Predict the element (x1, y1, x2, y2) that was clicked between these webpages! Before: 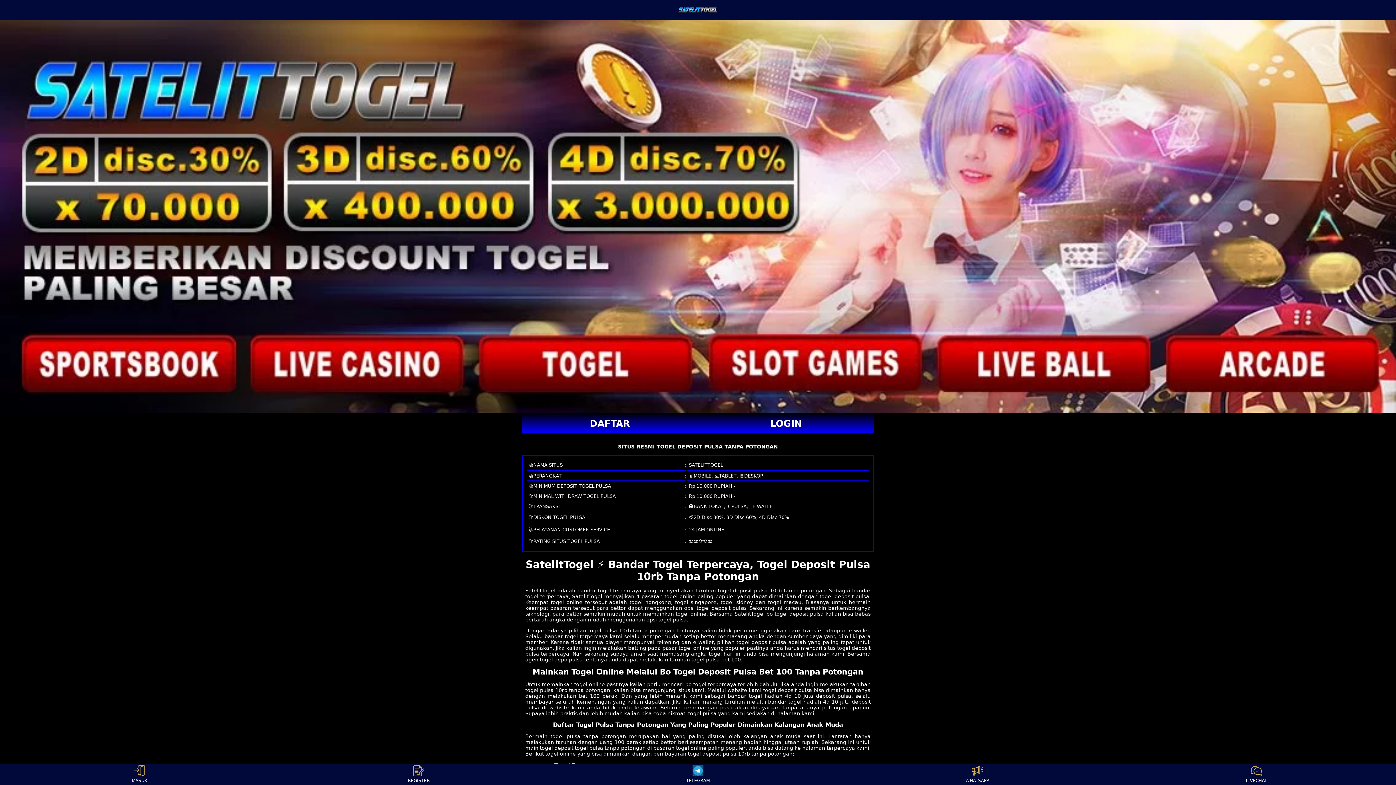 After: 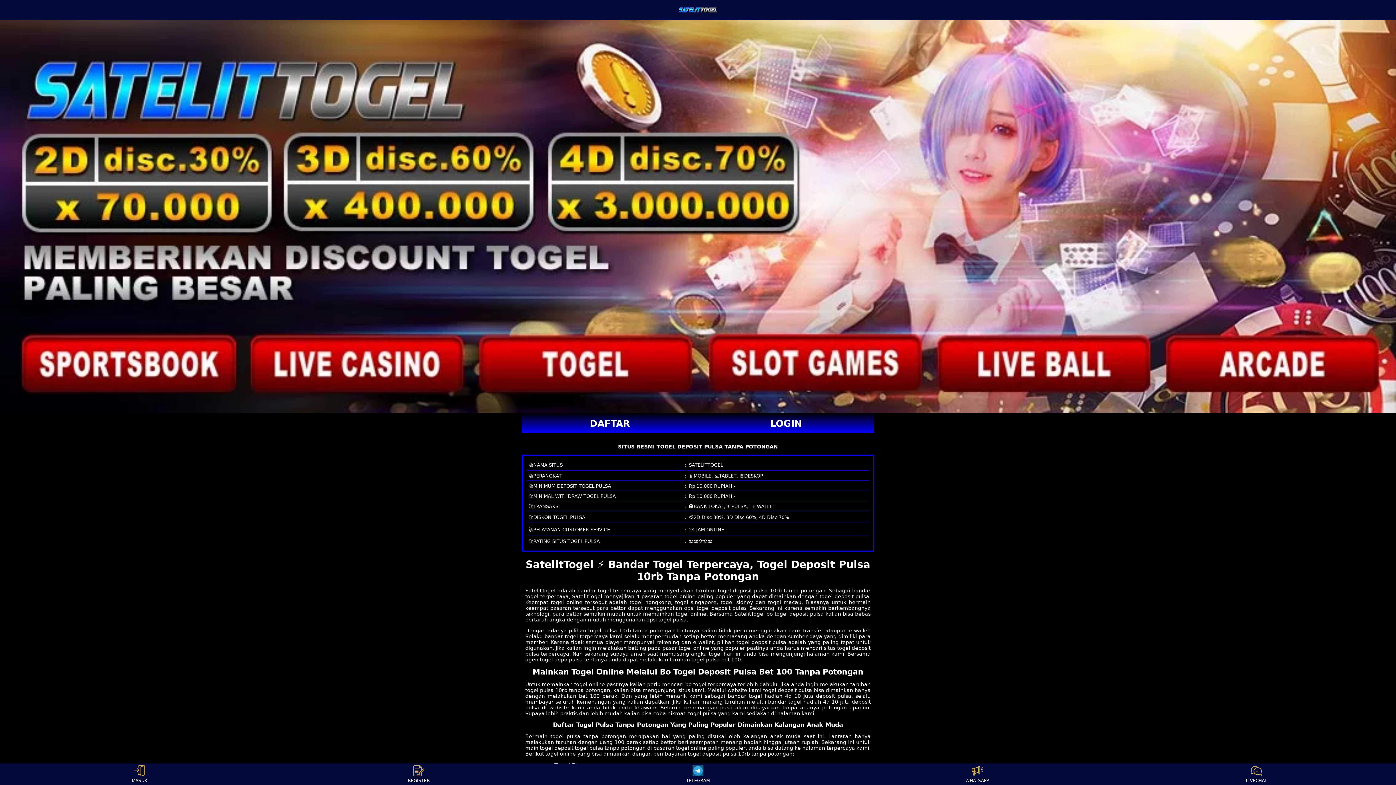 Action: bbox: (525, 587, 555, 593) label: SatelitTogel